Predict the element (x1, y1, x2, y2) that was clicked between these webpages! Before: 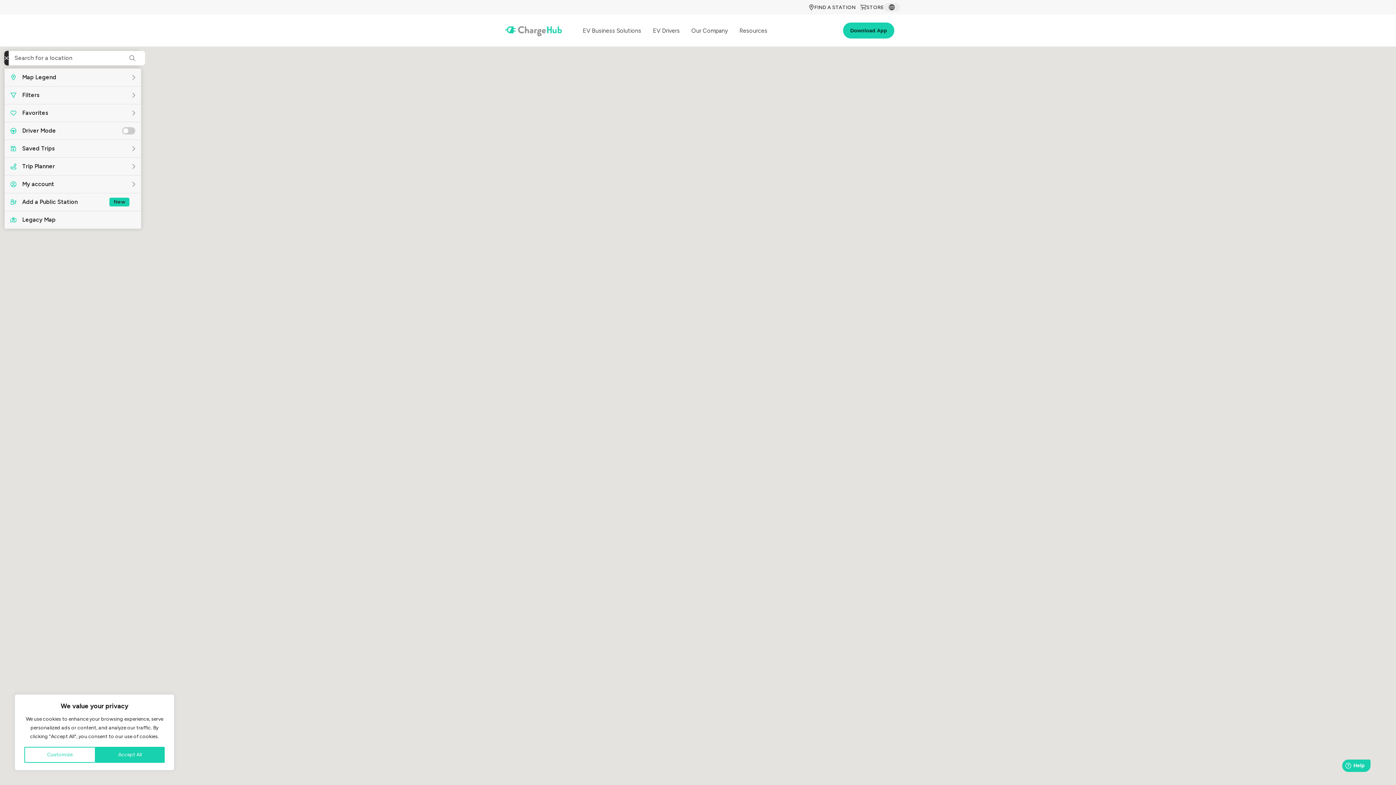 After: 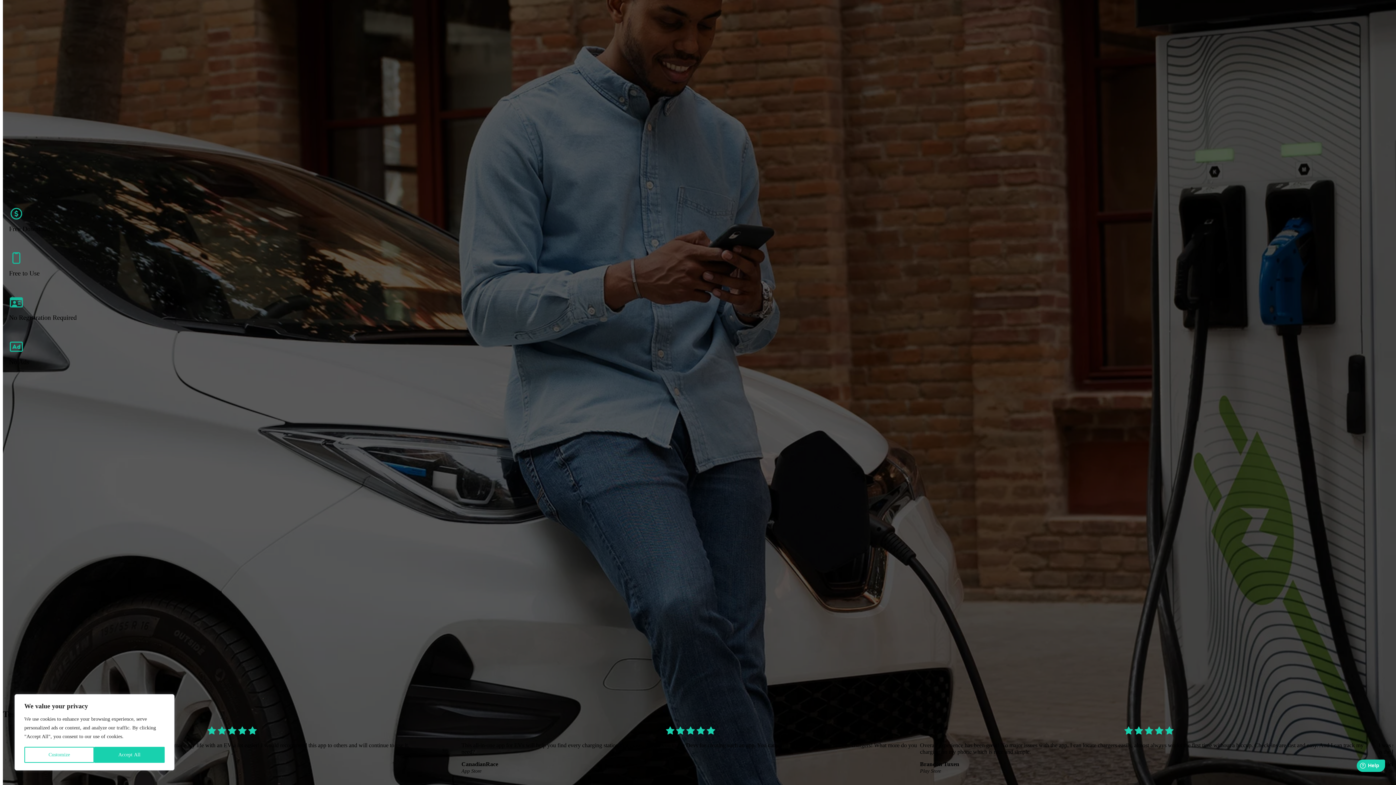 Action: label: Download App bbox: (843, 22, 894, 38)